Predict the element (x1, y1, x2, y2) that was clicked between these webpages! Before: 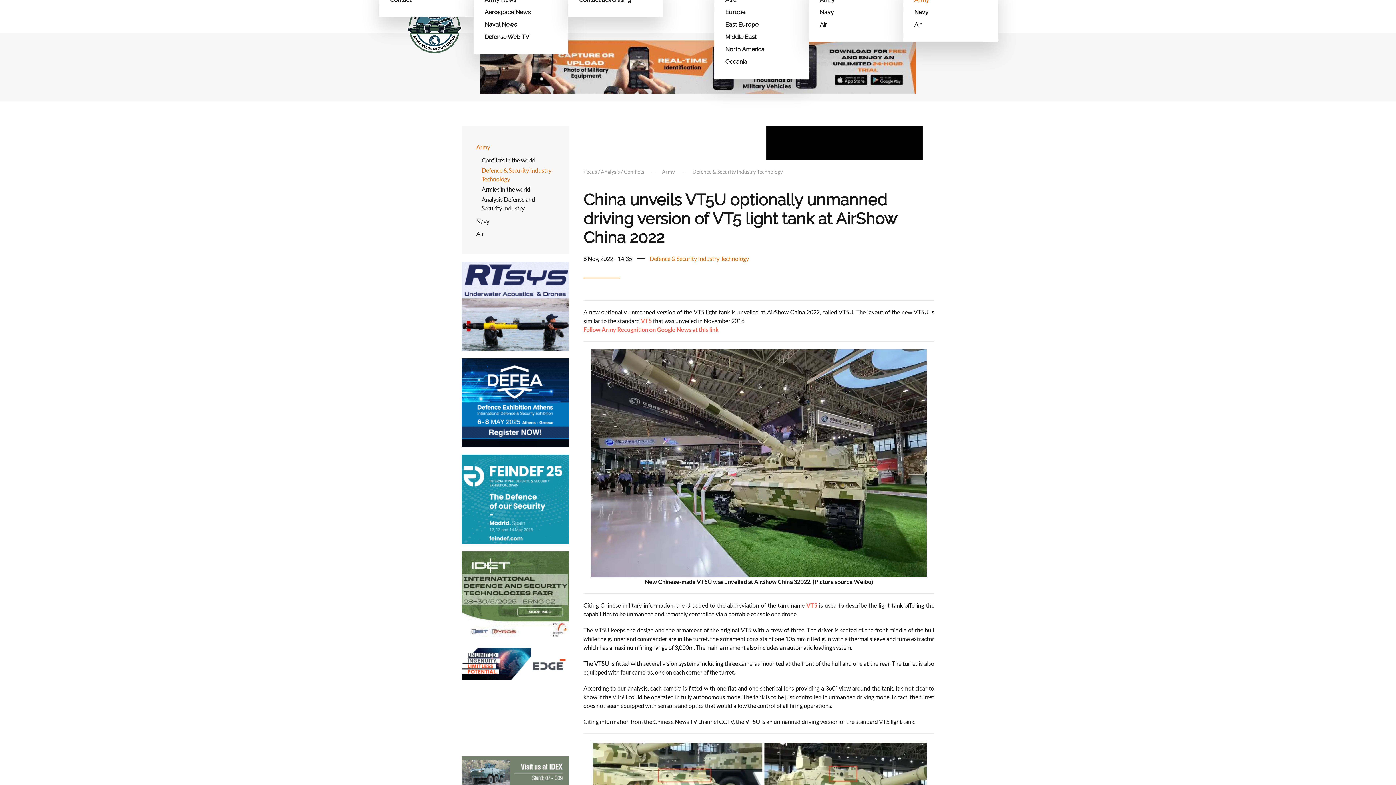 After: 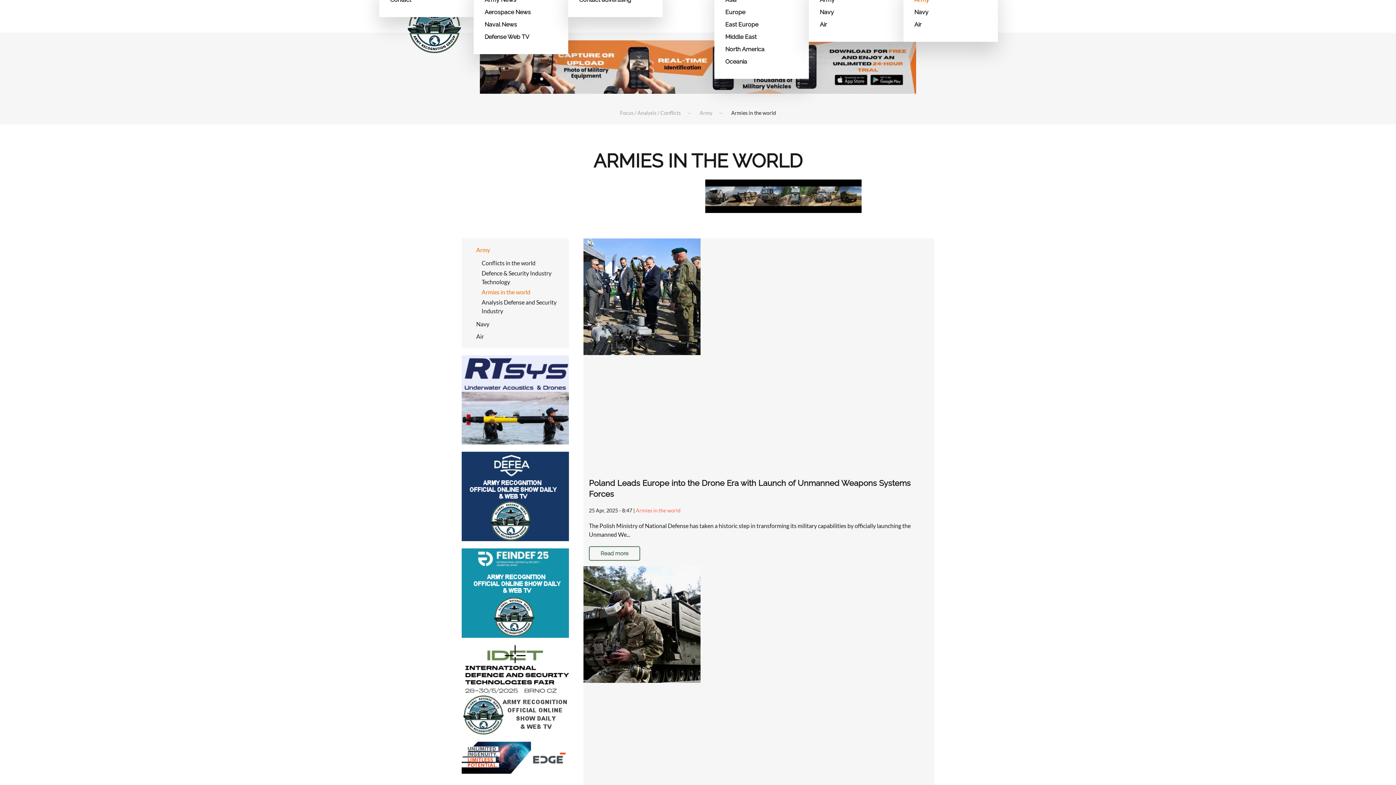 Action: label: Armies in the world bbox: (481, 184, 554, 194)